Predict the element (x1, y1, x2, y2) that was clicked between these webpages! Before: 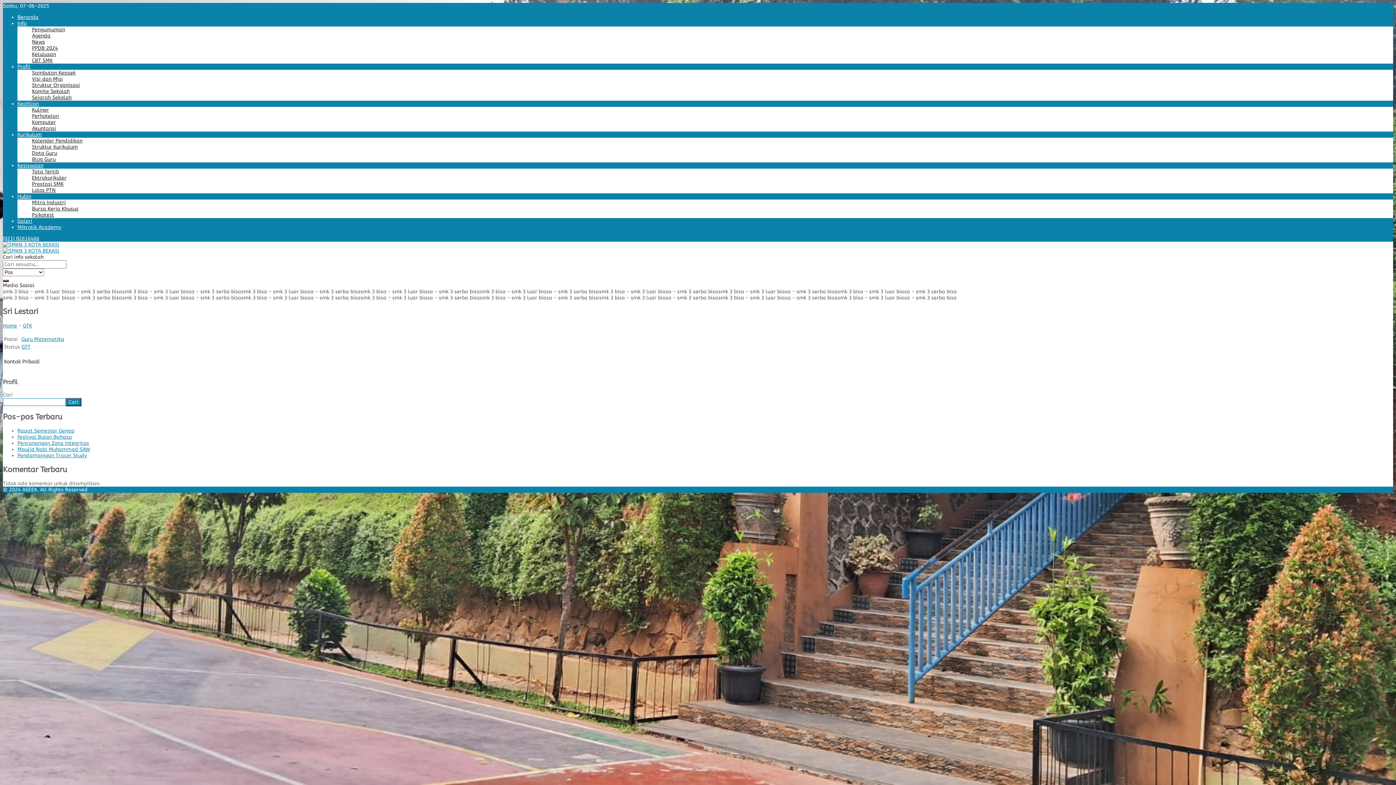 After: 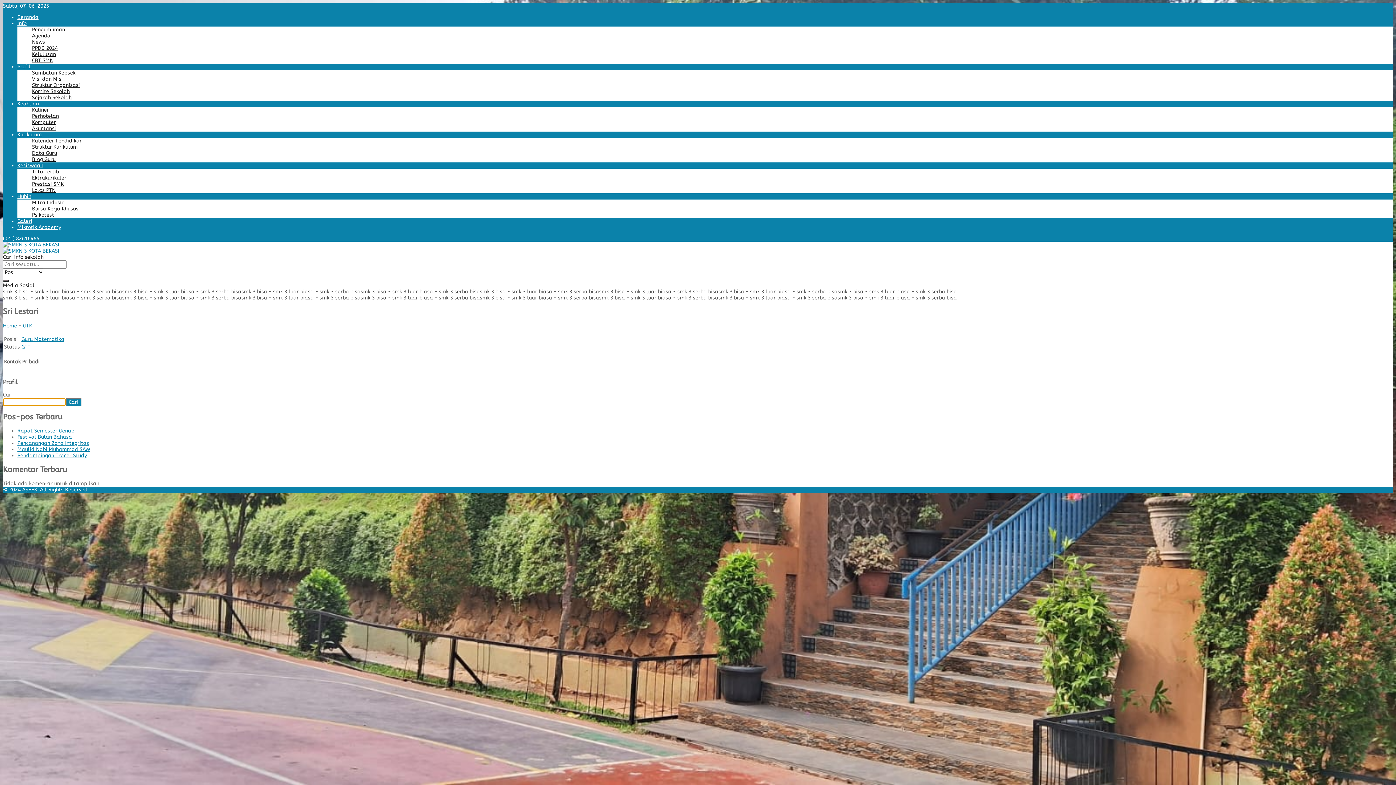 Action: bbox: (65, 398, 81, 406) label: Cari